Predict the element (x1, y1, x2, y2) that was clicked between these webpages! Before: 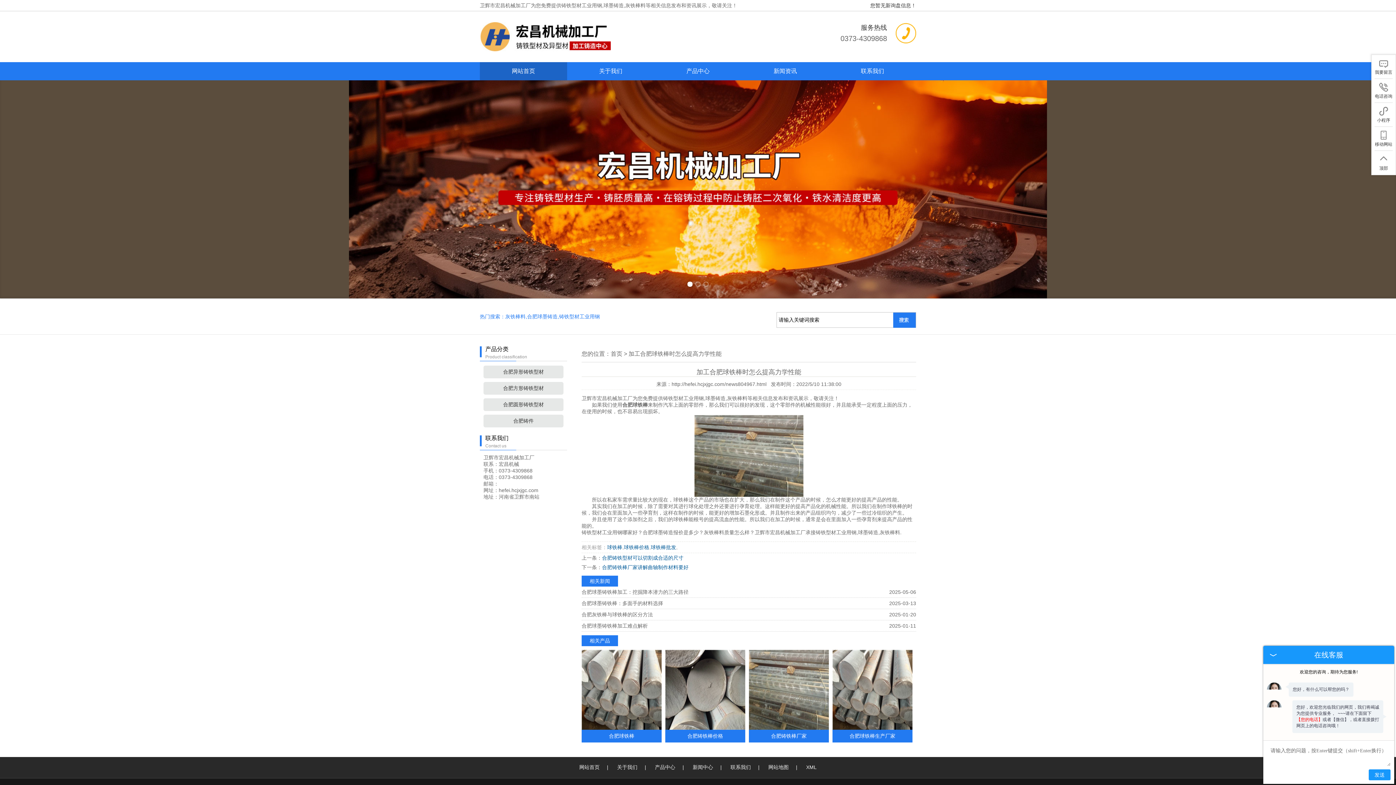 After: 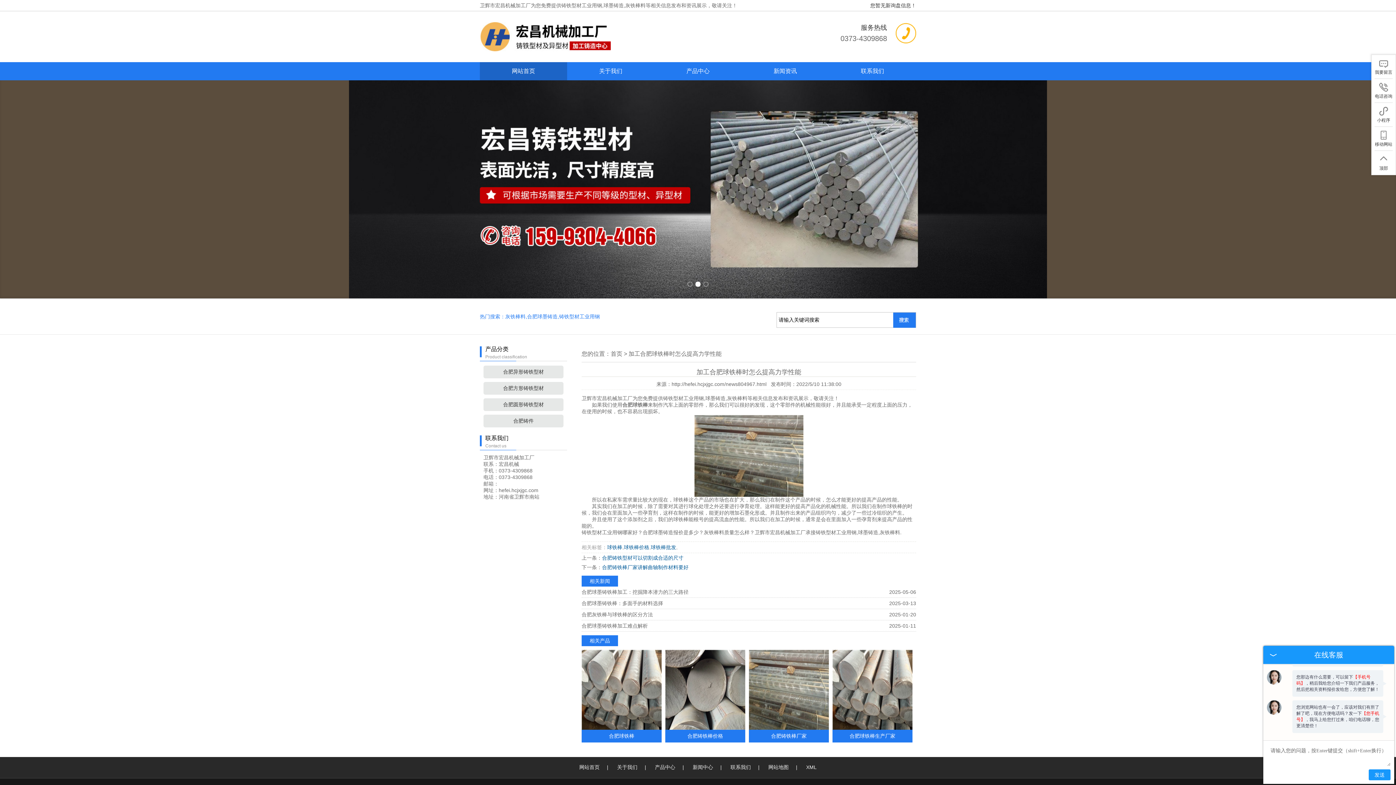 Action: bbox: (622, 402, 648, 408) label: 合肥球铁棒